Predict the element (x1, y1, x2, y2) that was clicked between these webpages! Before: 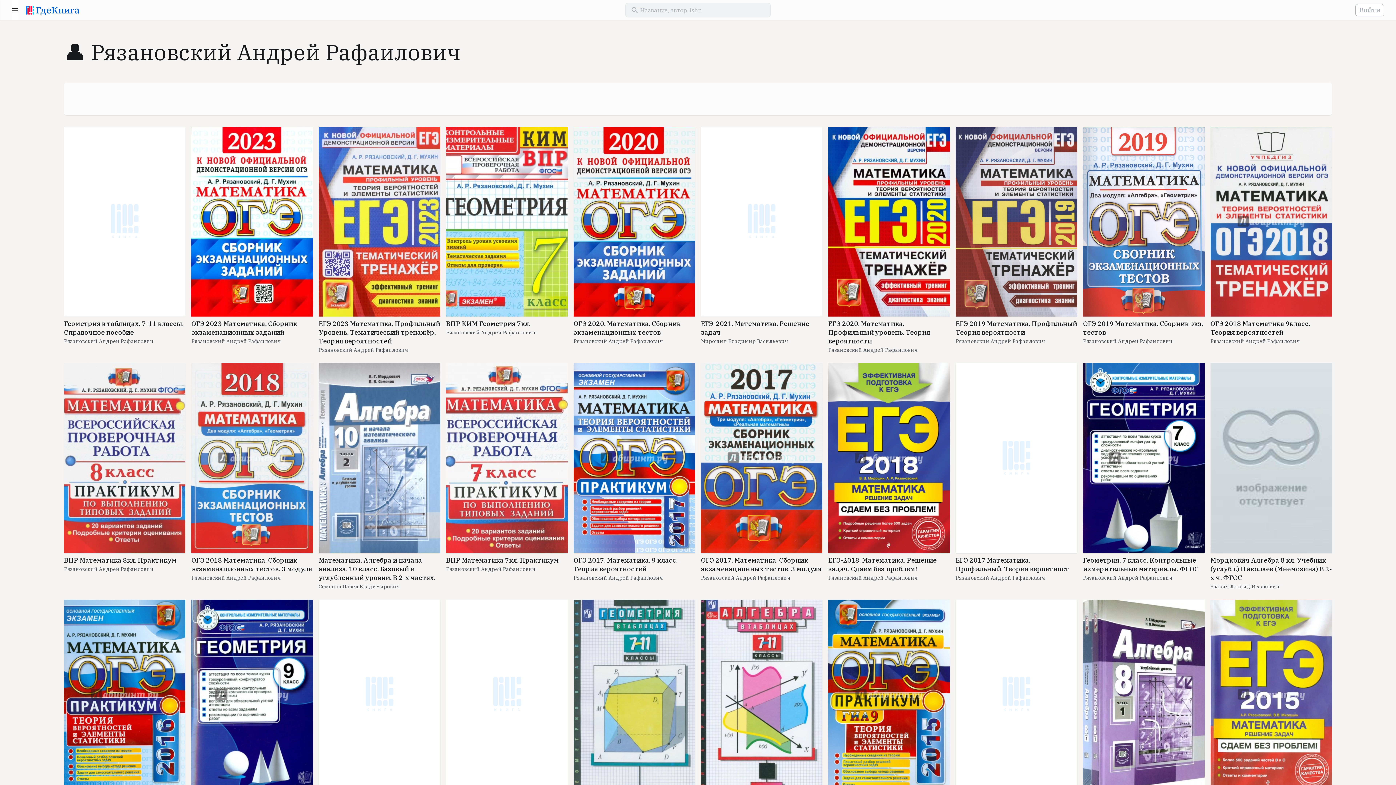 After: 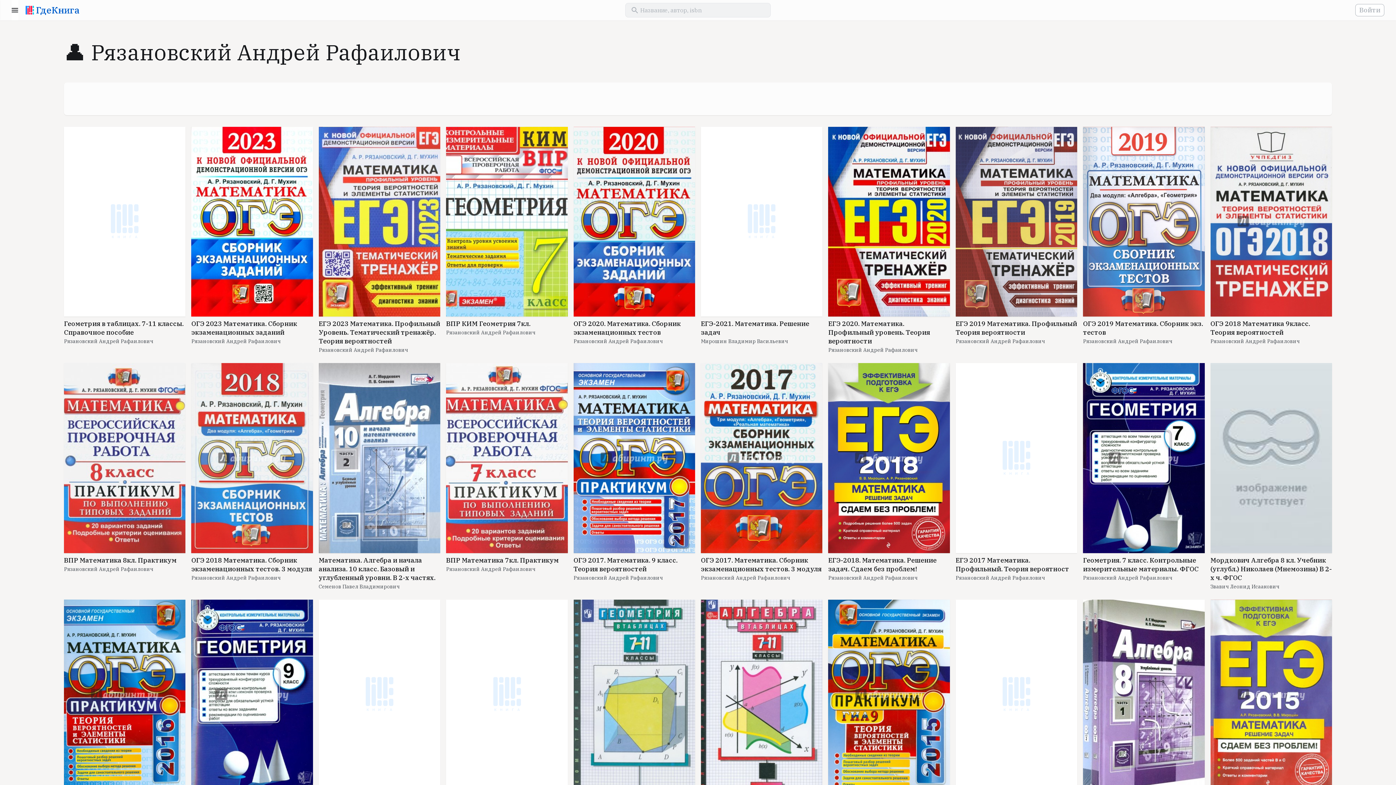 Action: bbox: (955, 575, 1077, 581) label: Рязановский Андрей Рафаилович